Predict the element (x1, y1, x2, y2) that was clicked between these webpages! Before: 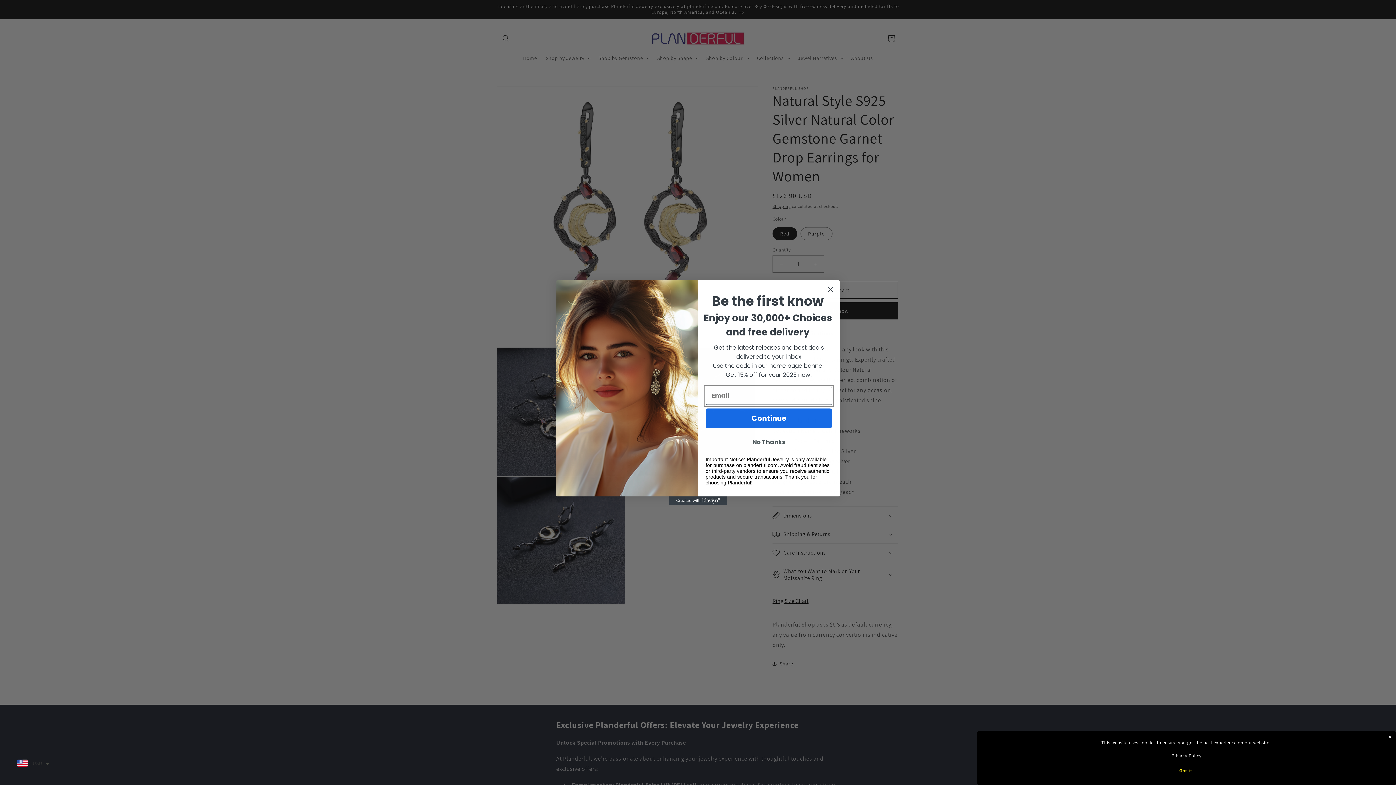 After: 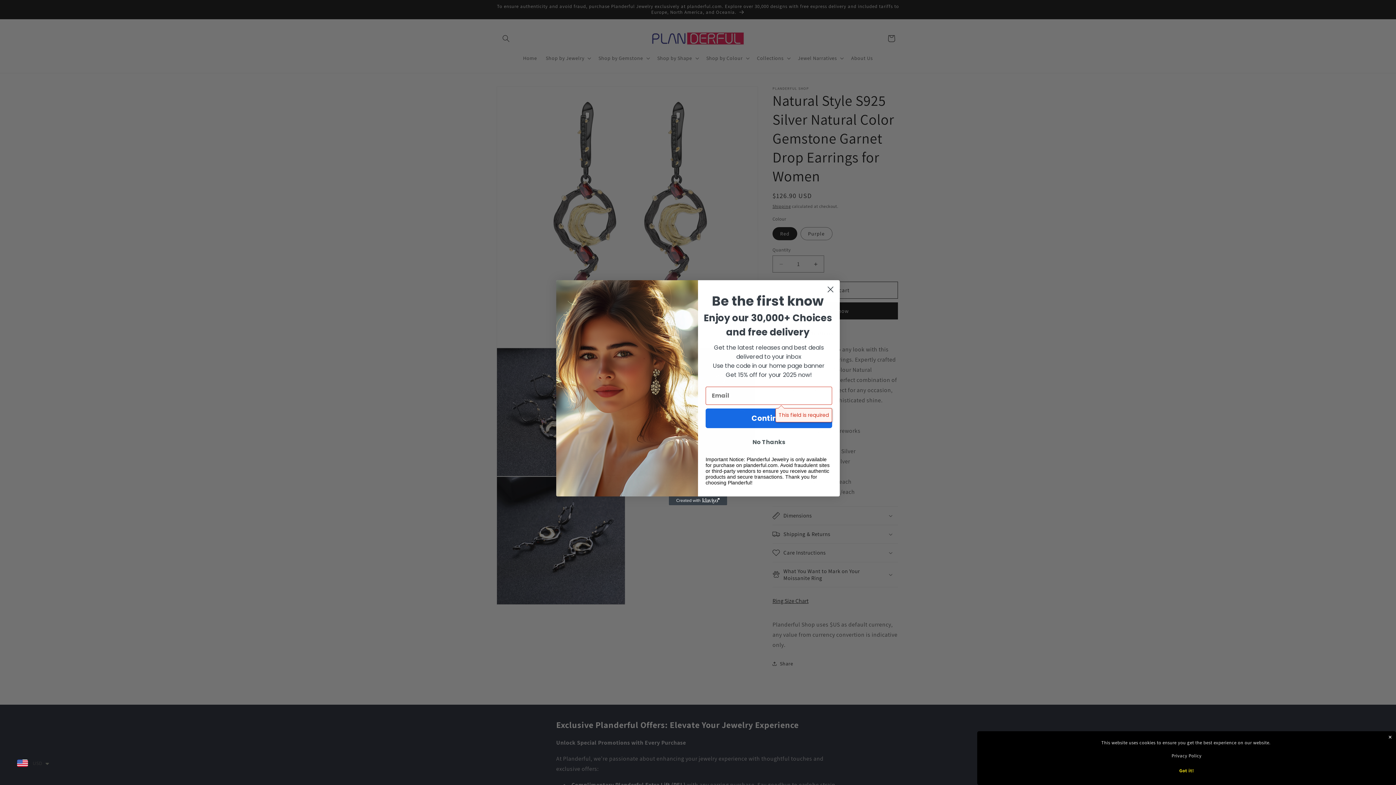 Action: bbox: (705, 408, 832, 428) label: Continue